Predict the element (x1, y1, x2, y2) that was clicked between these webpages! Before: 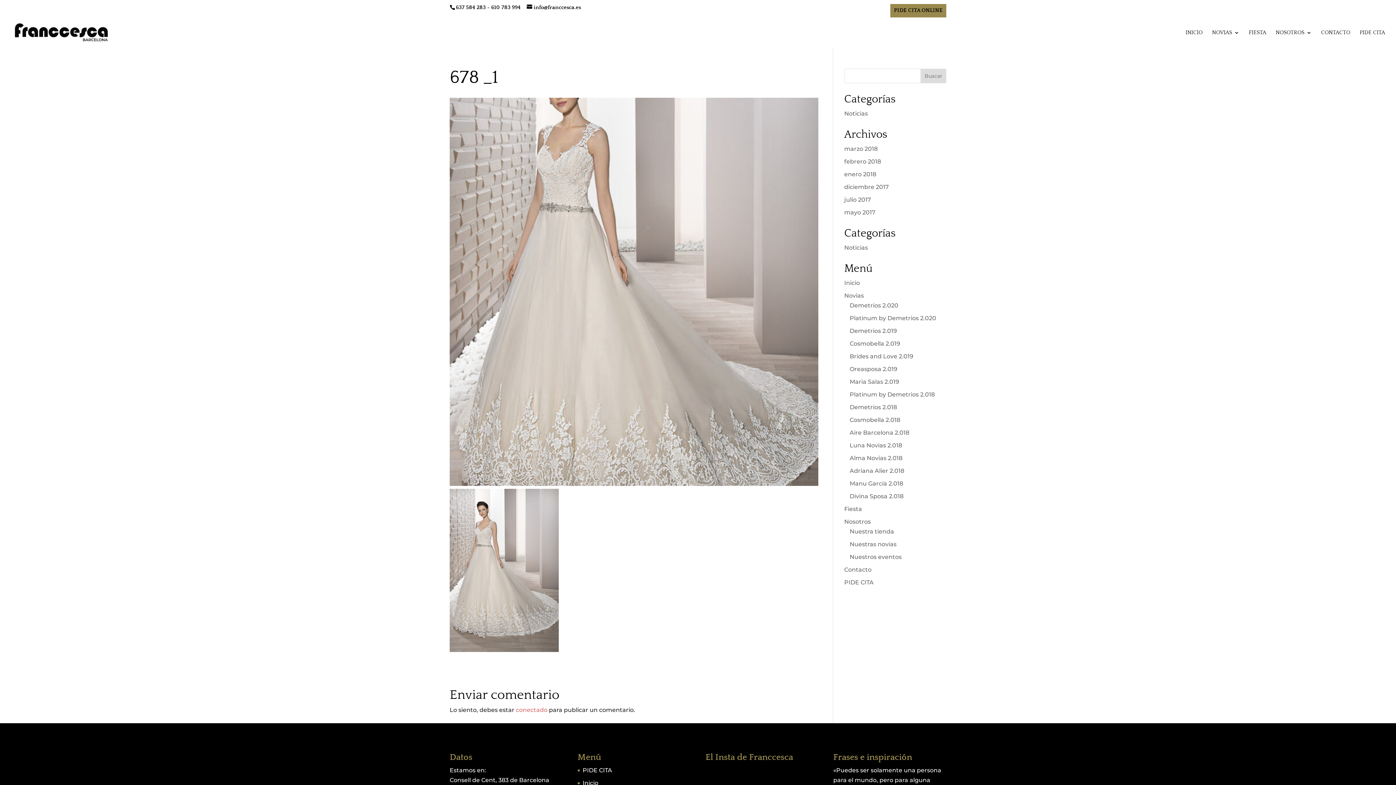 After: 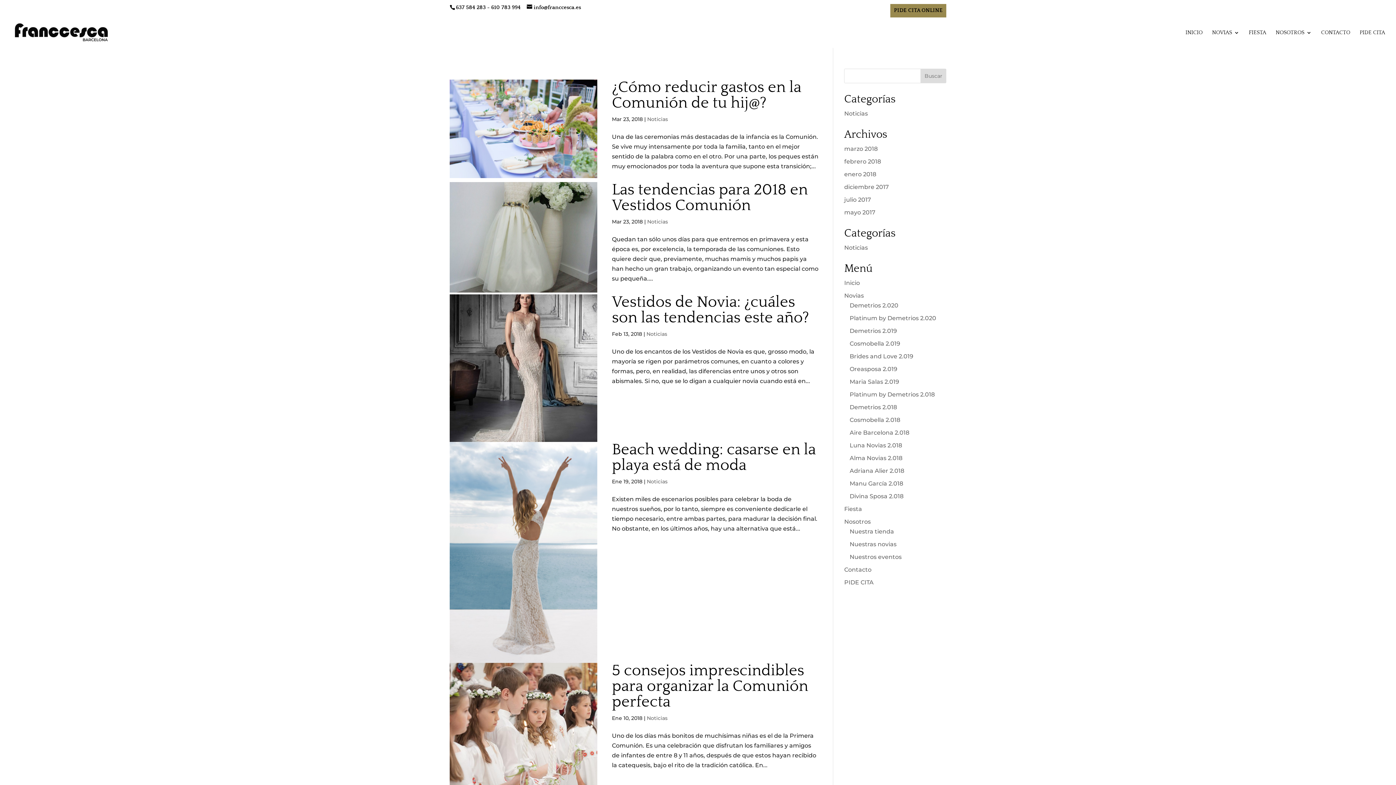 Action: bbox: (844, 244, 868, 251) label: Noticias